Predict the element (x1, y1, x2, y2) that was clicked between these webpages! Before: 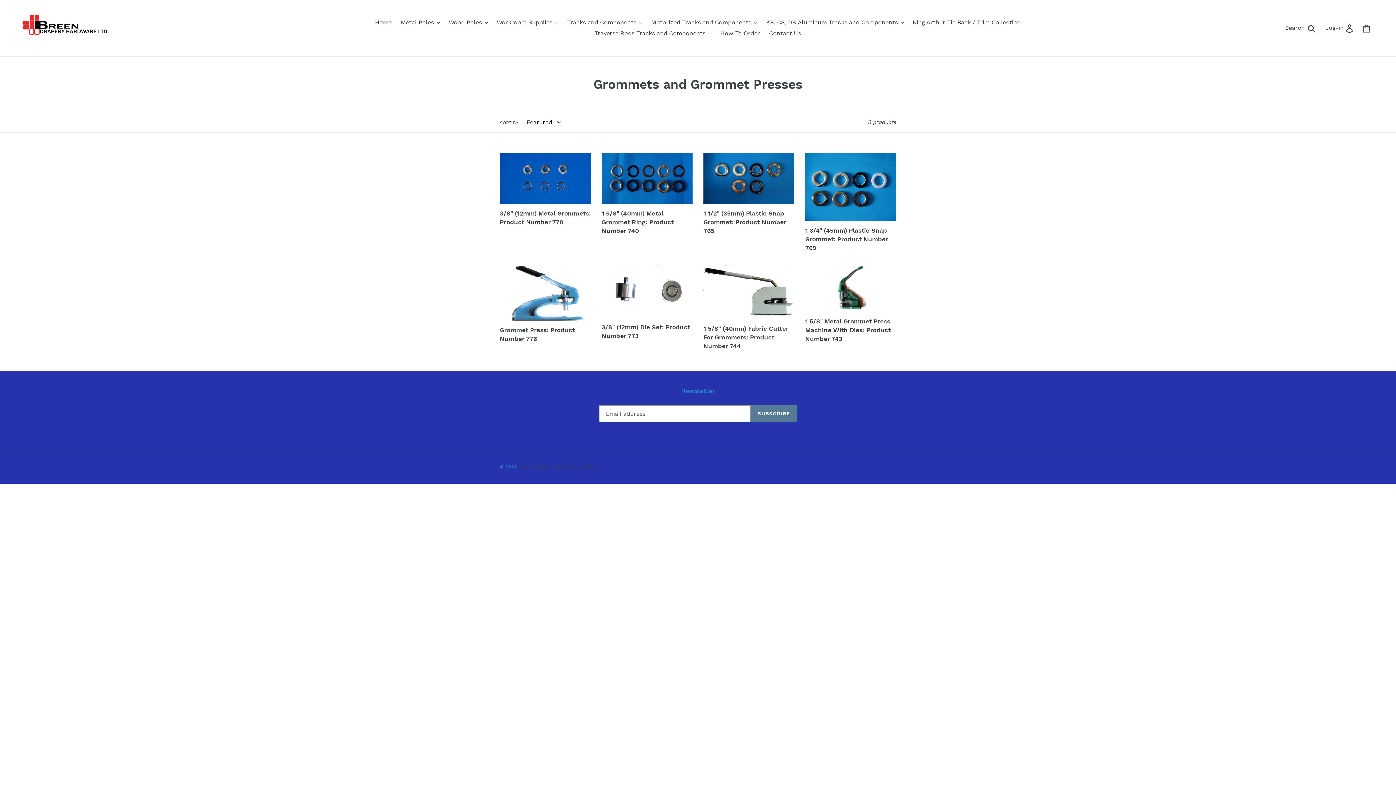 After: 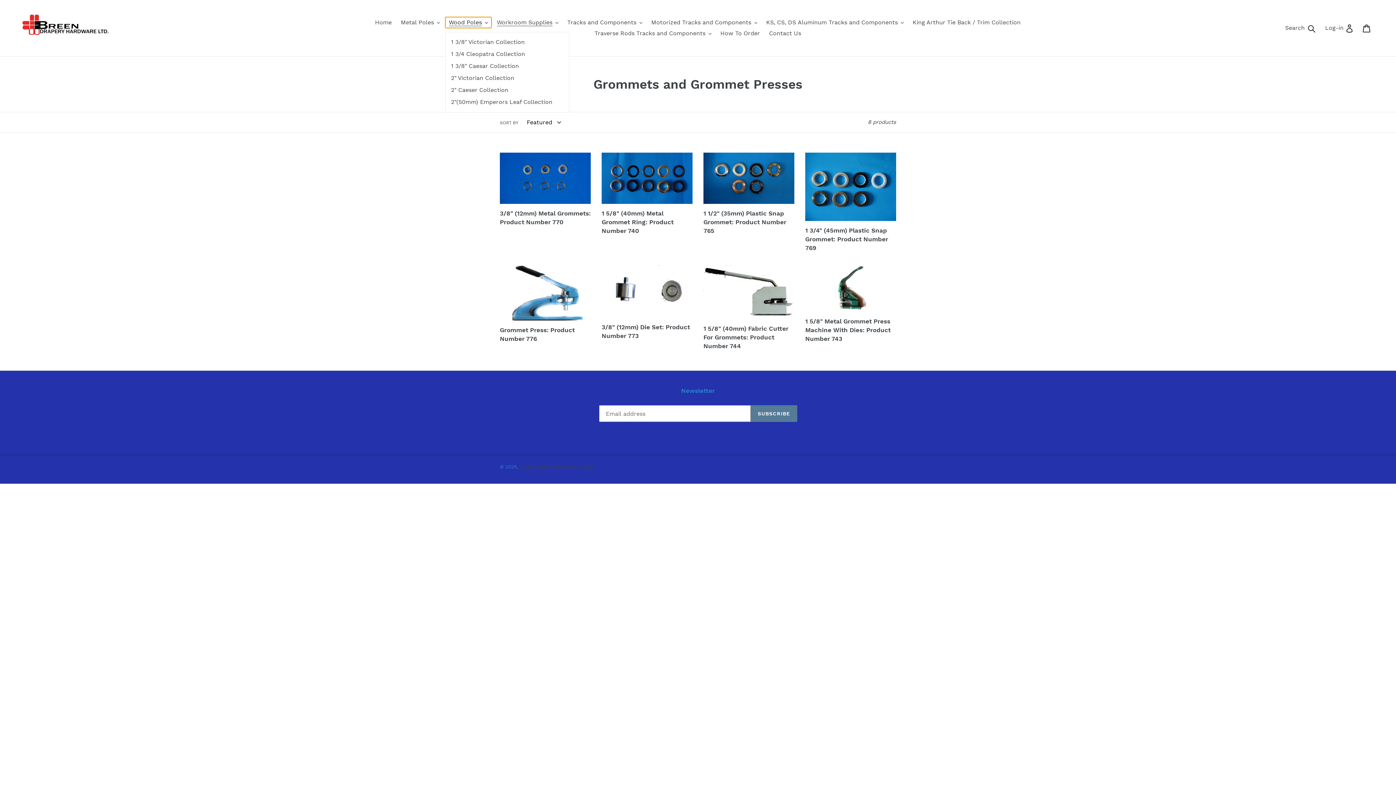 Action: label: Wood Poles bbox: (445, 17, 491, 28)